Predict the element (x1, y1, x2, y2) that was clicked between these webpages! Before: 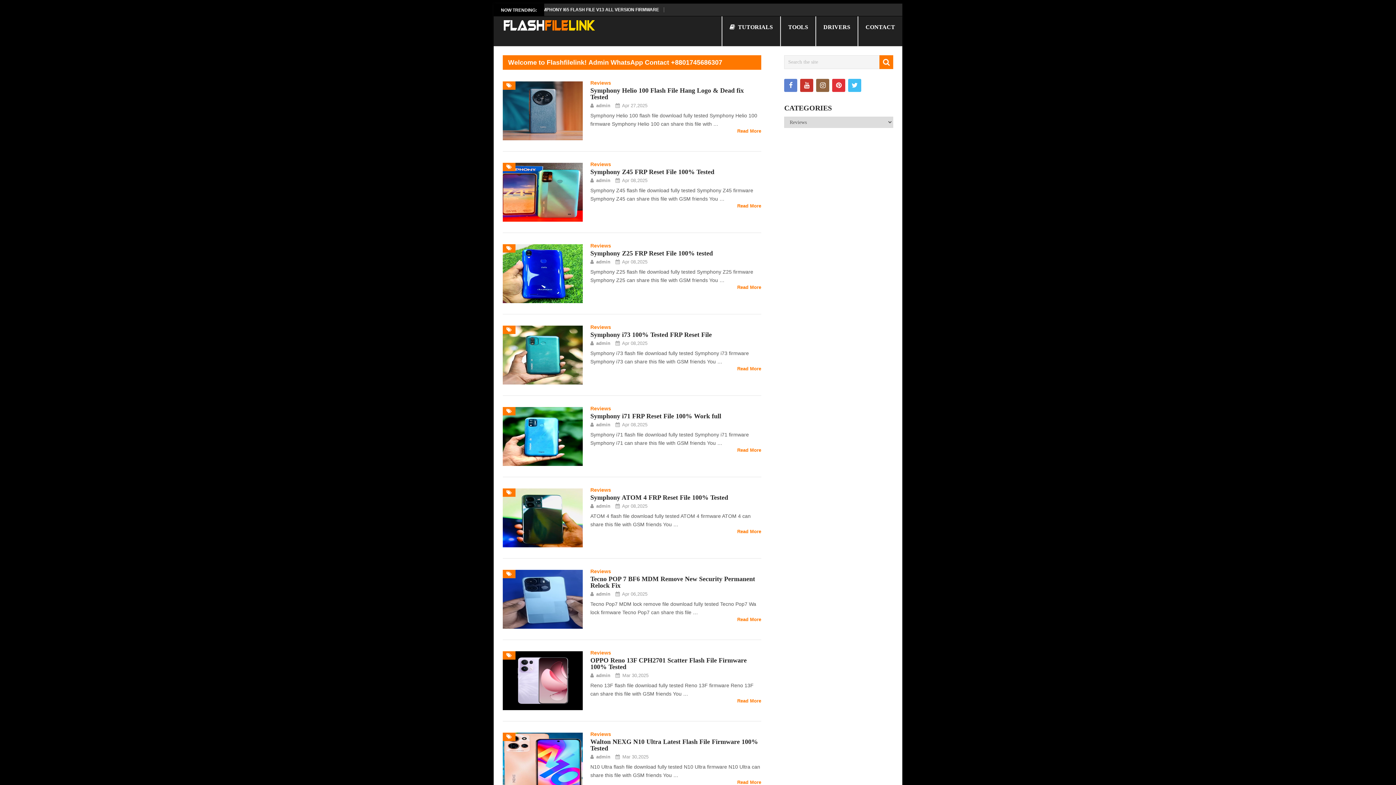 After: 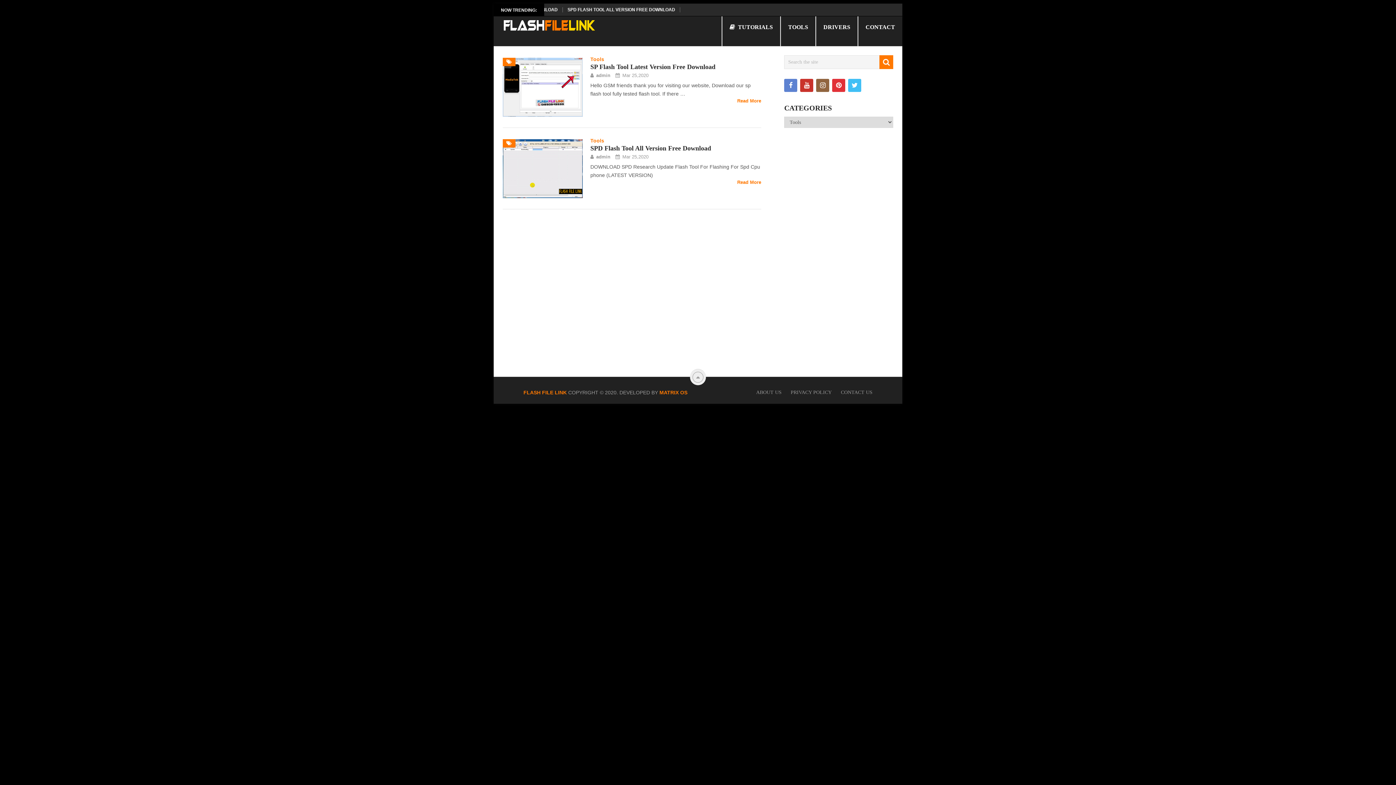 Action: bbox: (780, 16, 816, 46) label: TOOLS